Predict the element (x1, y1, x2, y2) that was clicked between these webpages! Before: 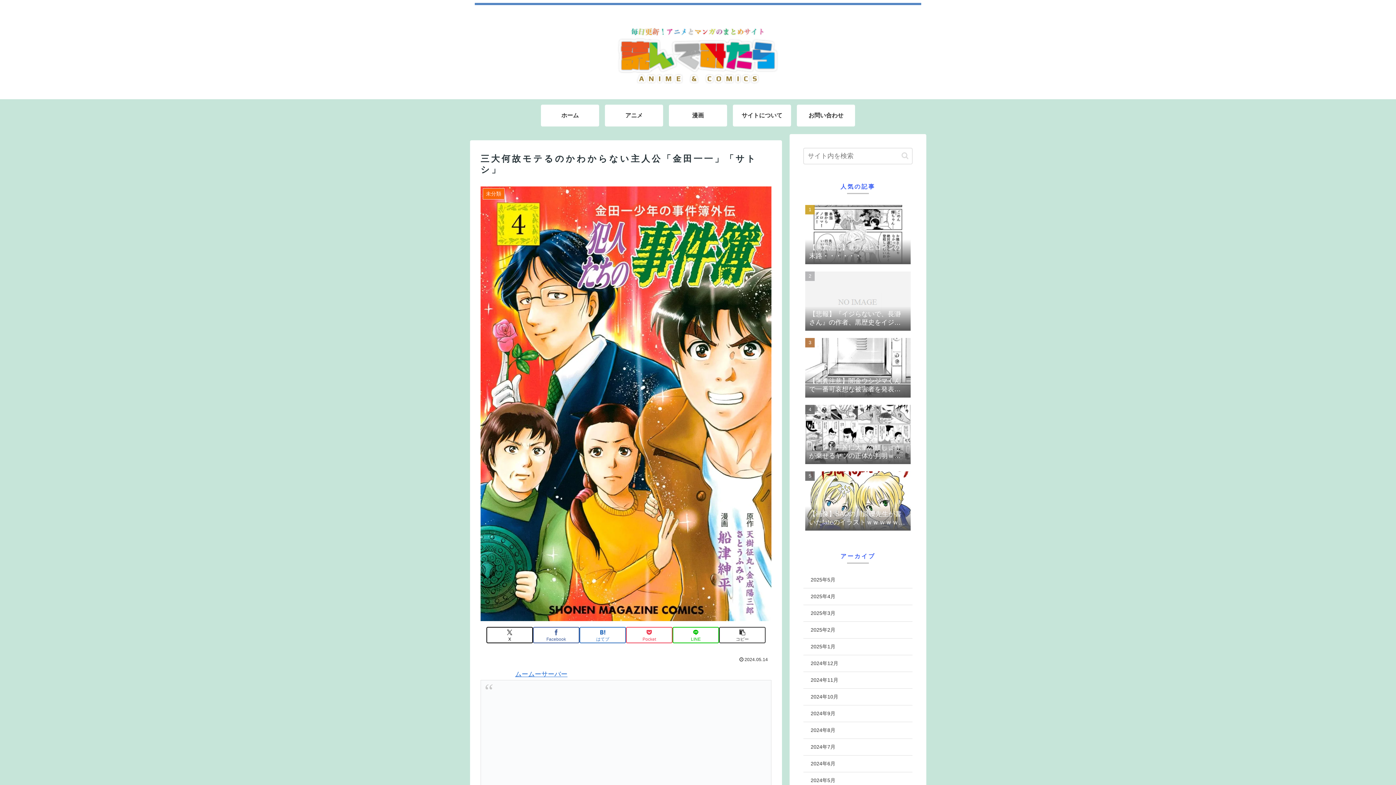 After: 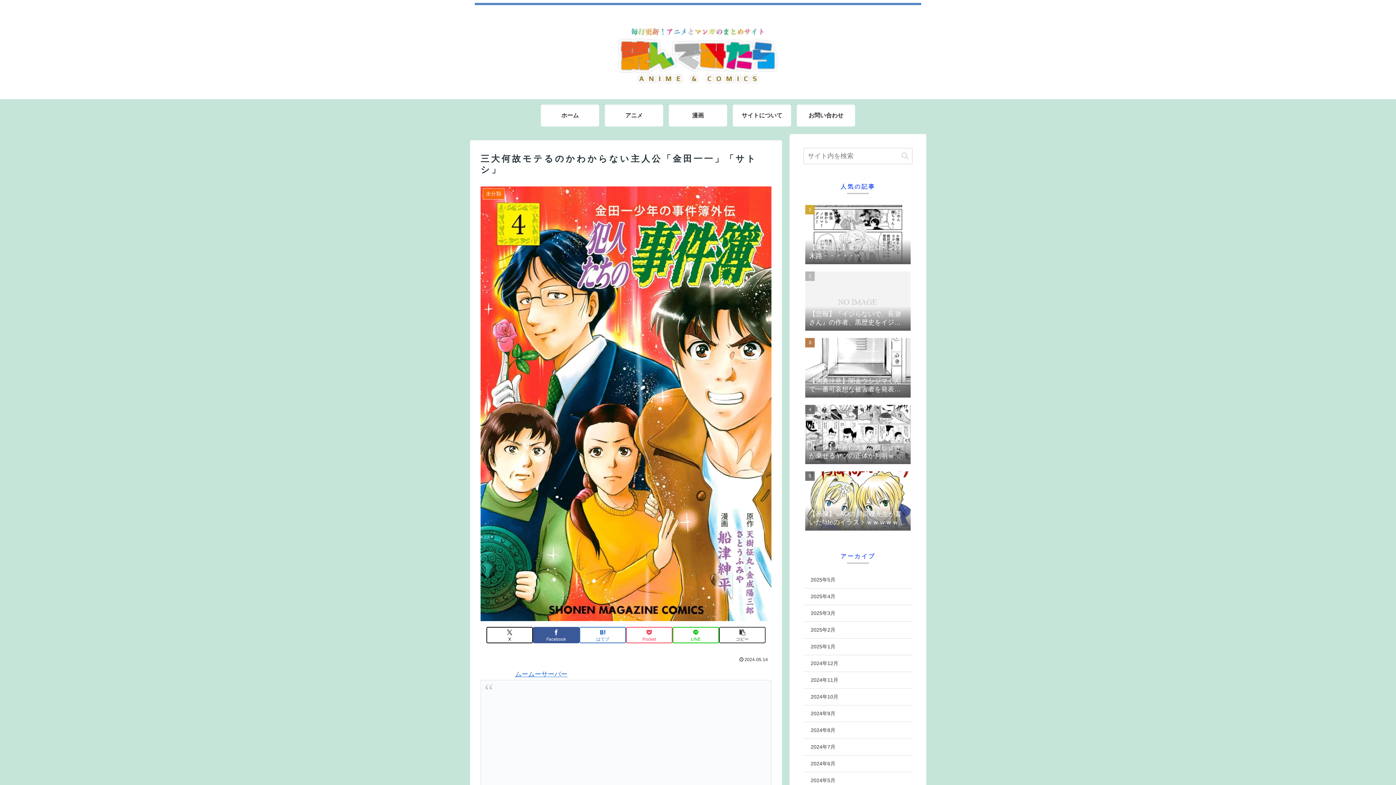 Action: bbox: (533, 627, 579, 643) label: Facebookでシェア